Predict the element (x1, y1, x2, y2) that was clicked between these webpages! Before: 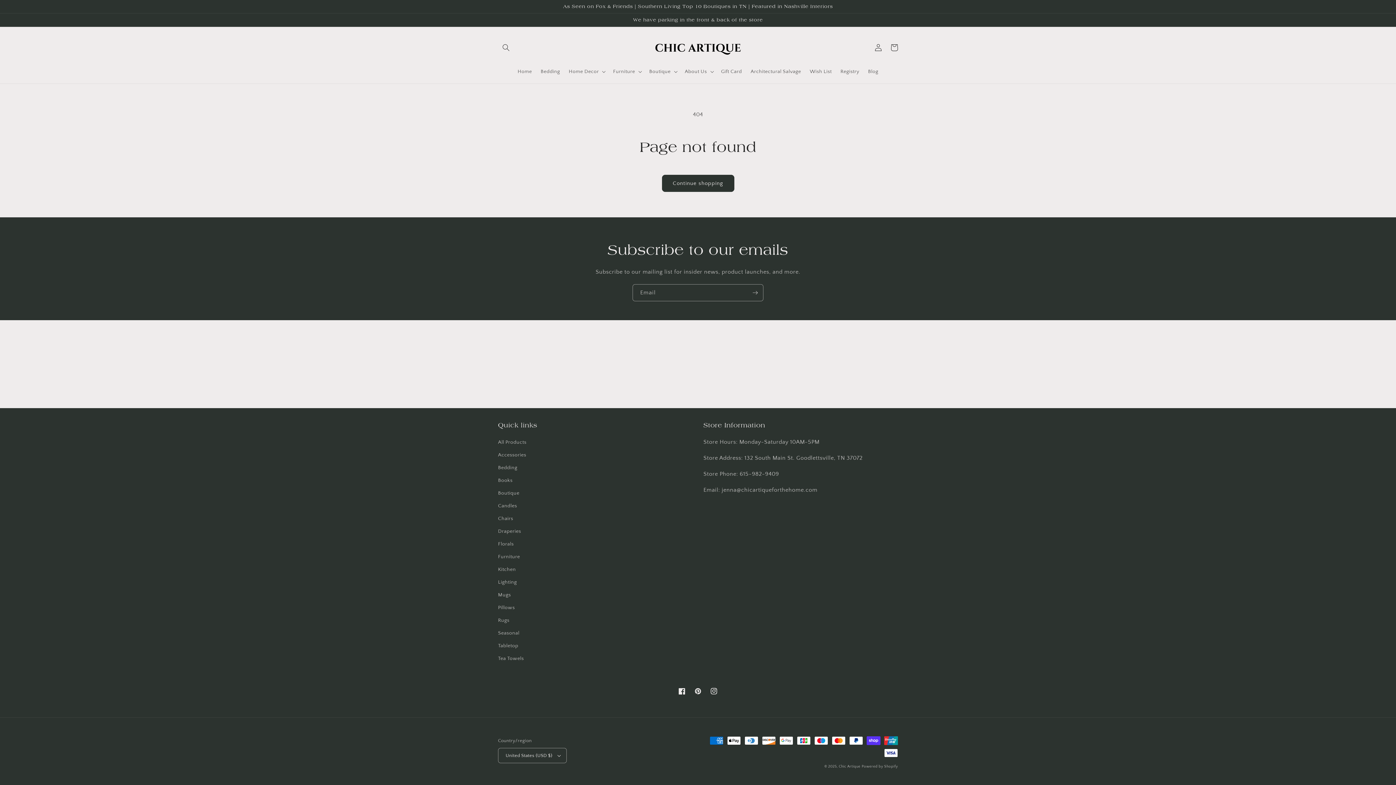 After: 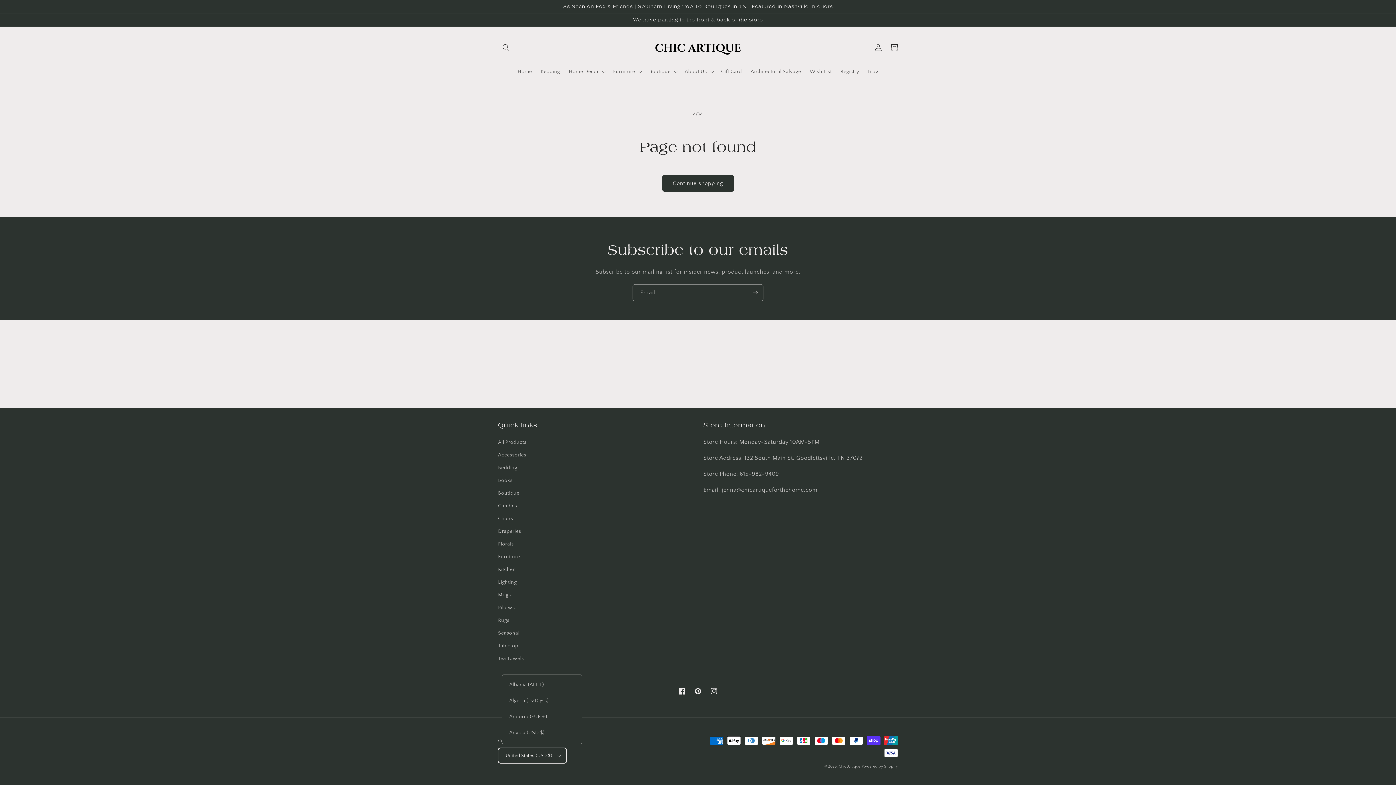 Action: bbox: (498, 748, 567, 763) label: United States (USD $)